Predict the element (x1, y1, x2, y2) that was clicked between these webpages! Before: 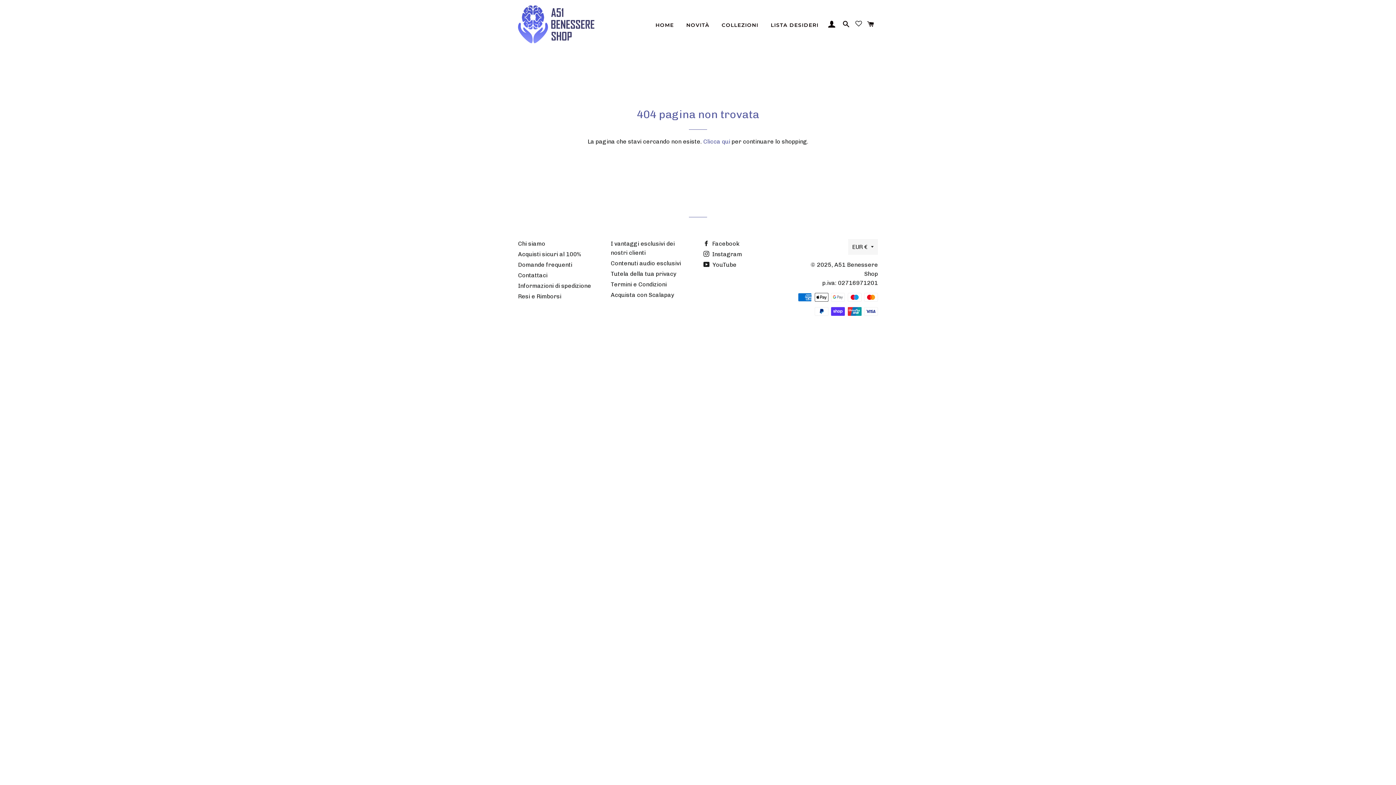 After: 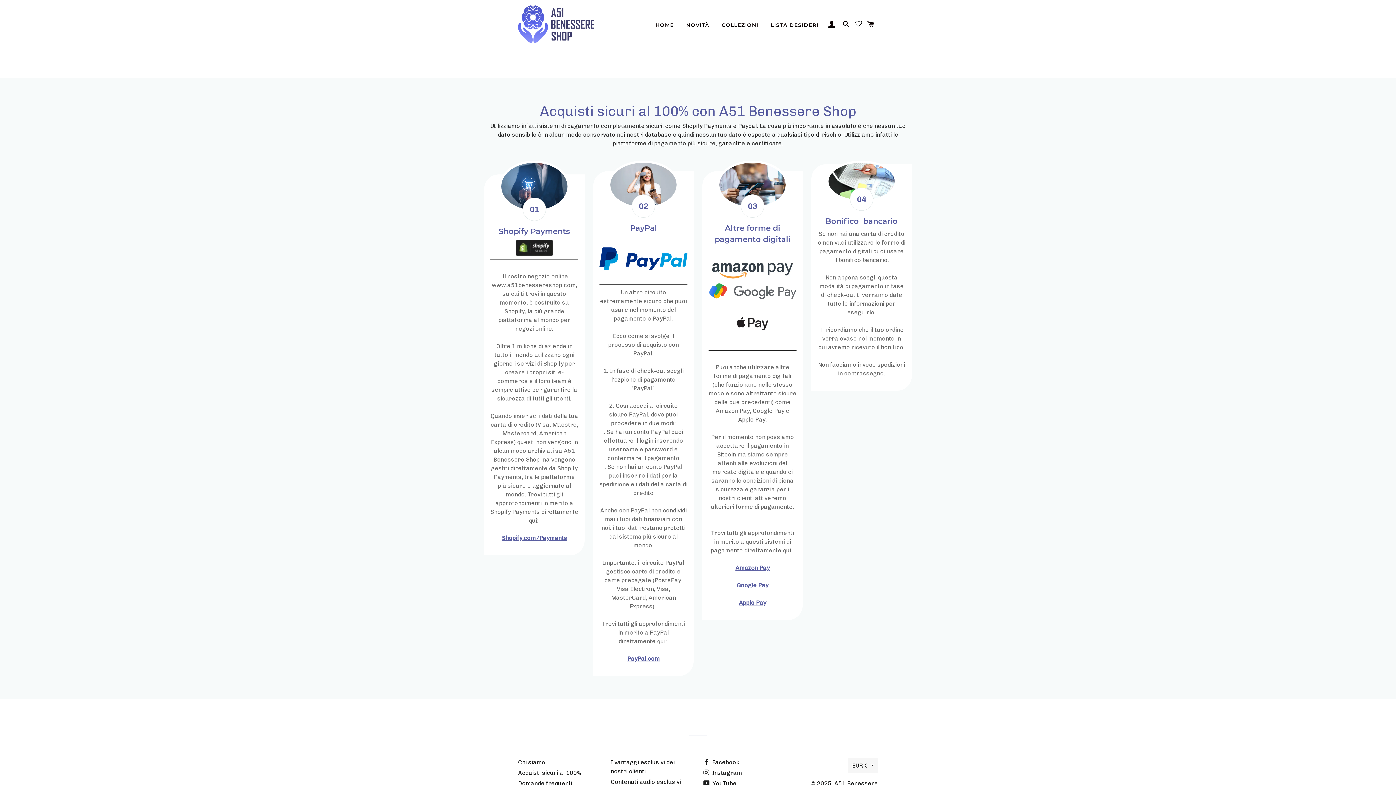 Action: label: Acquisti sicuri al 100% bbox: (518, 250, 581, 257)